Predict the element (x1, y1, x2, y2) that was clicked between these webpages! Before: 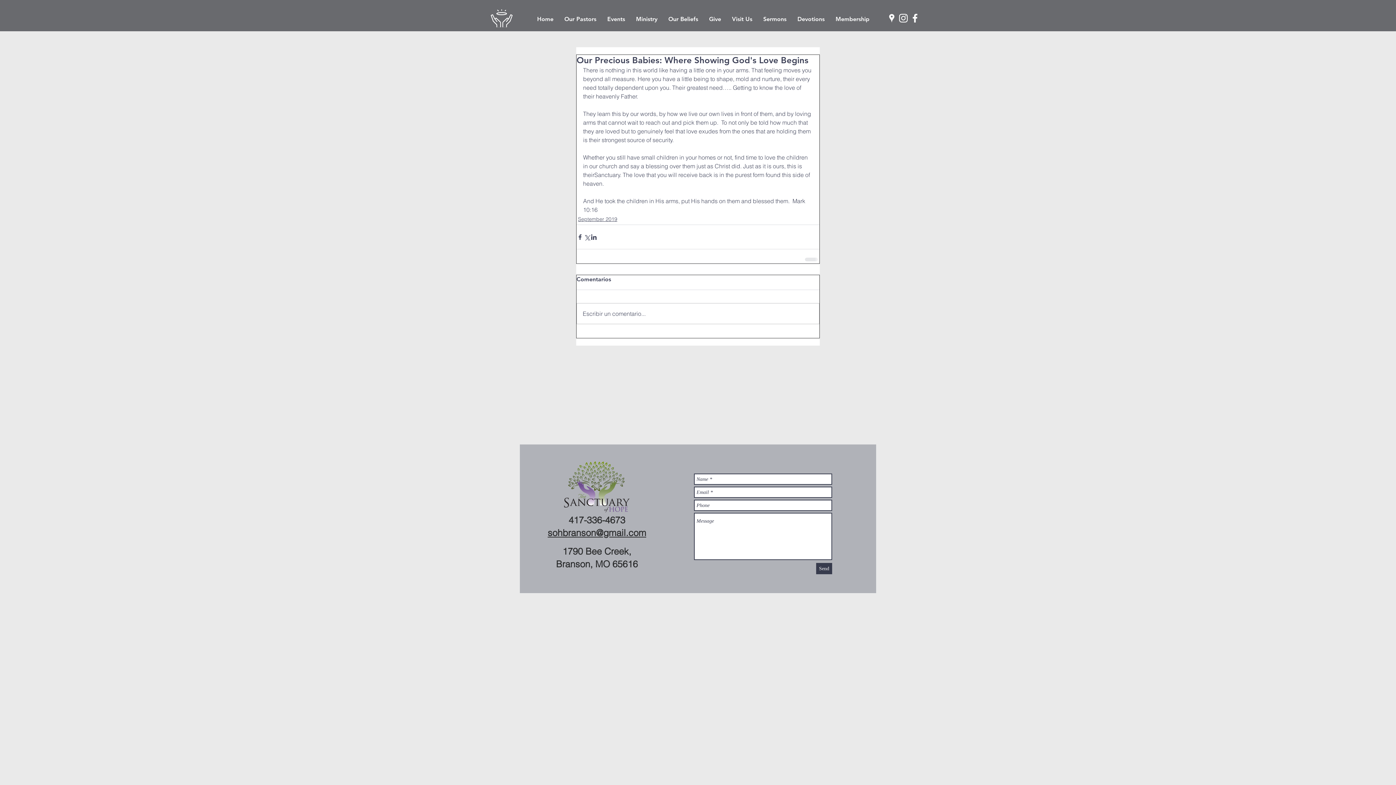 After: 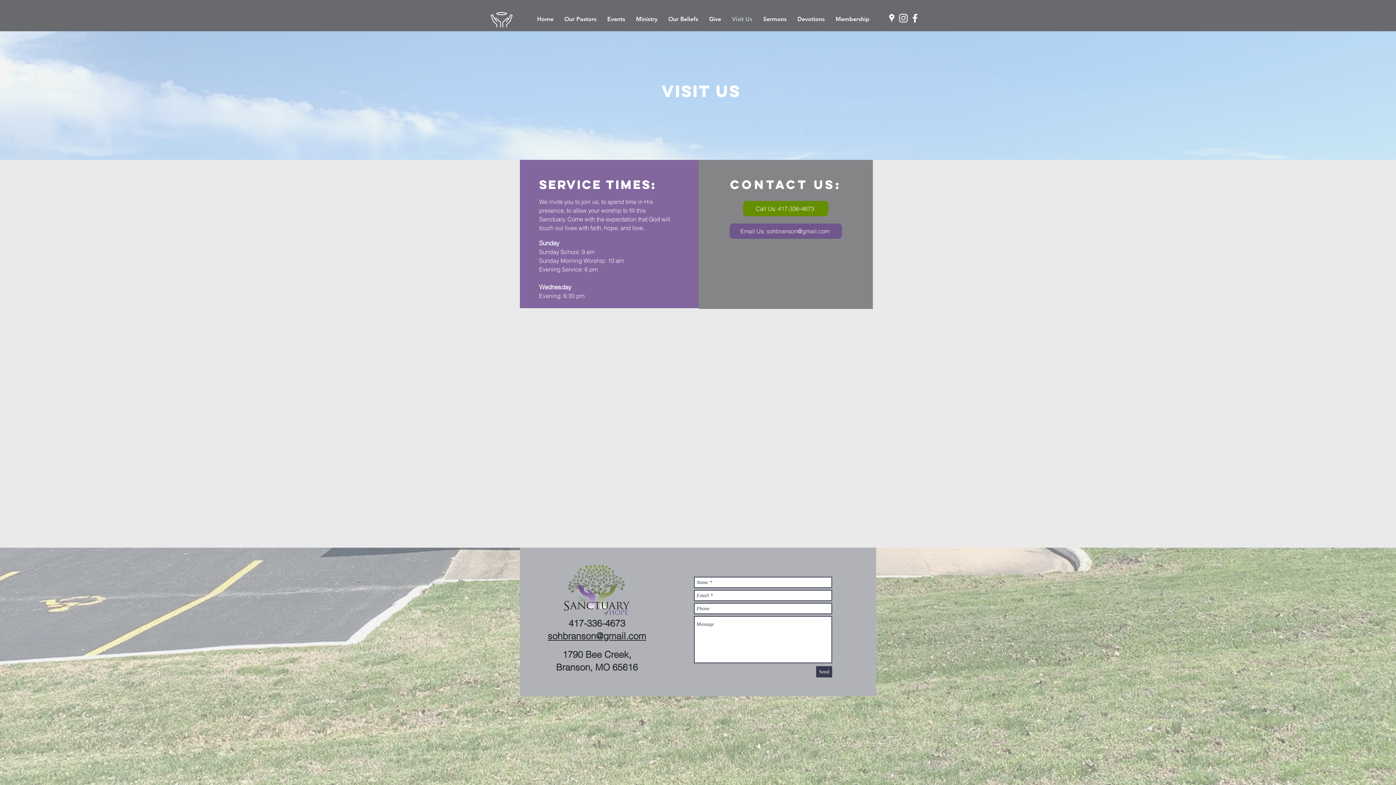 Action: label: Visit Us bbox: (726, 7, 758, 31)